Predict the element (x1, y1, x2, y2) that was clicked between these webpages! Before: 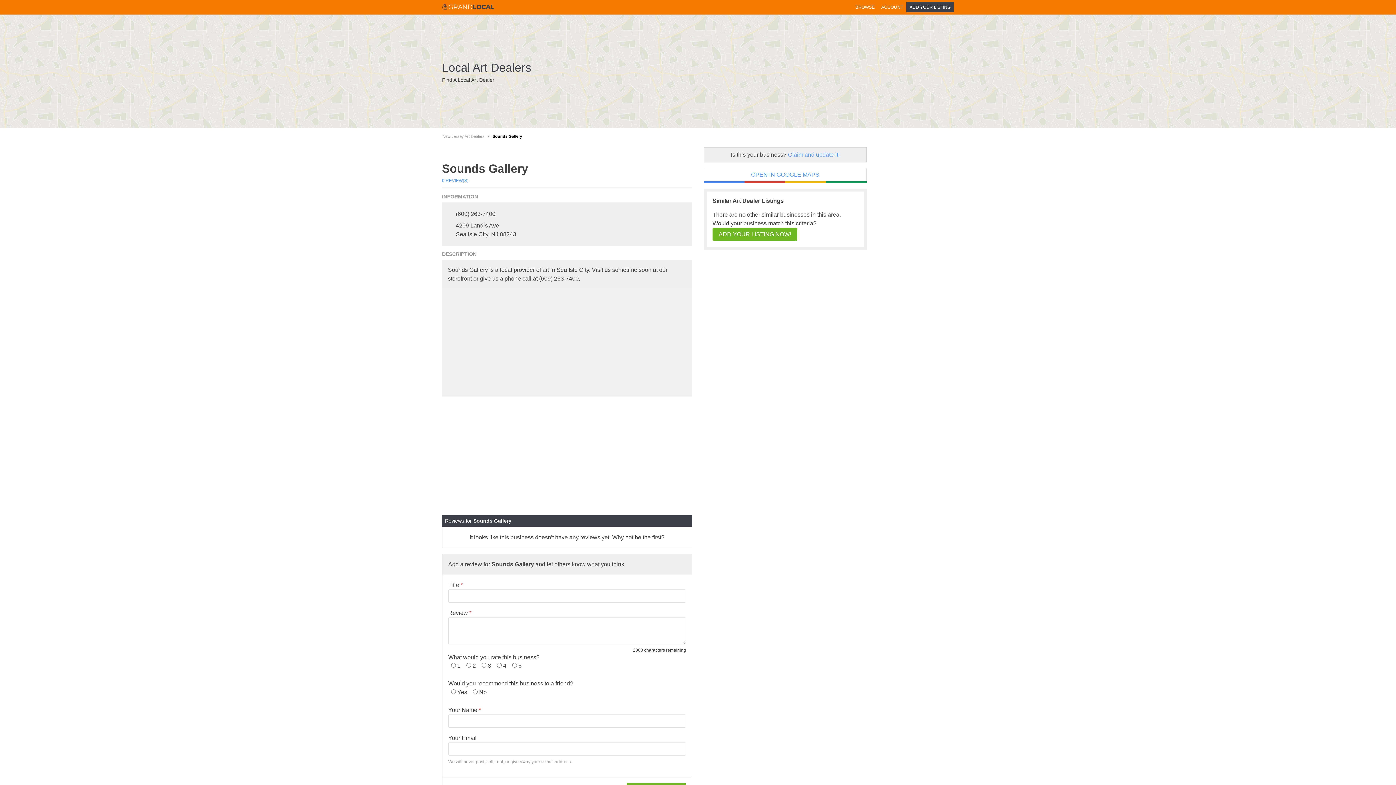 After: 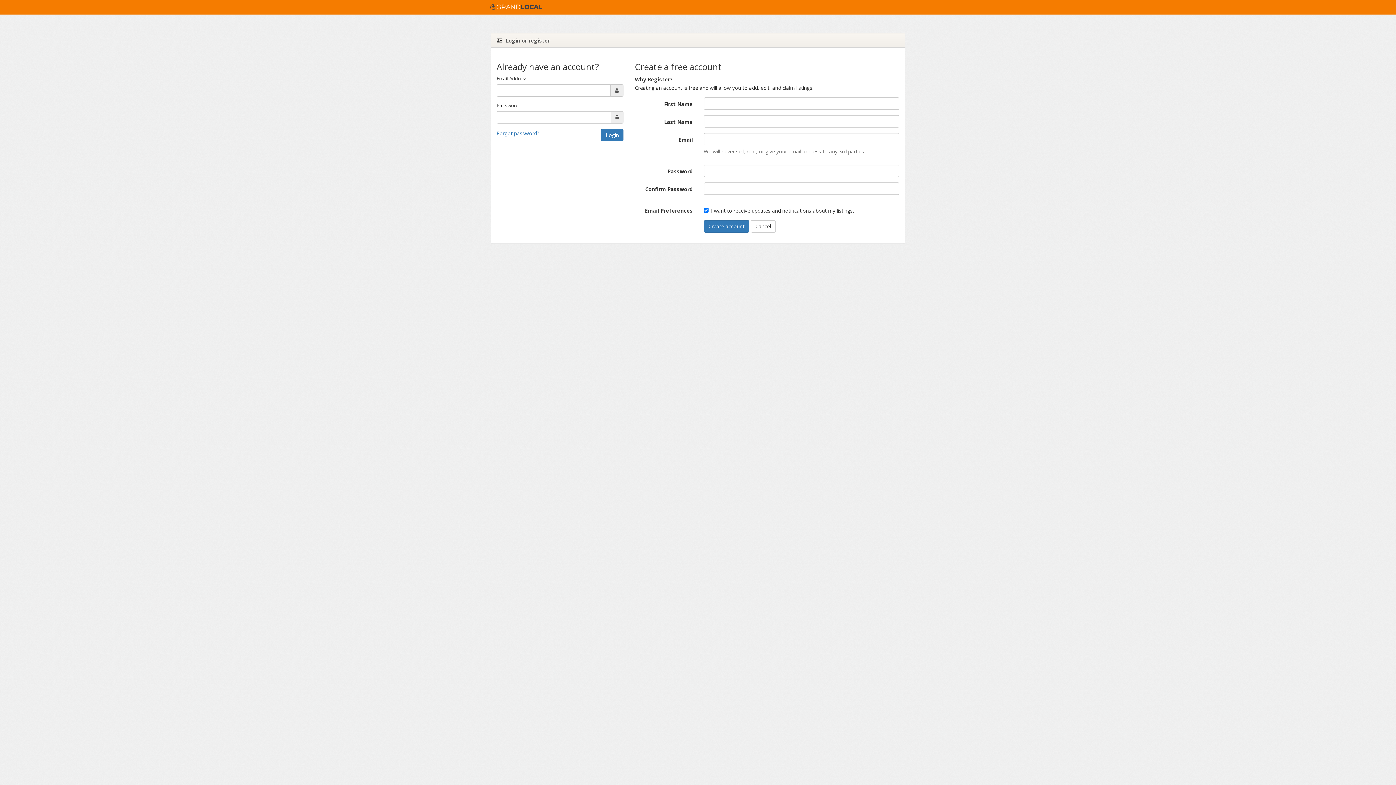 Action: label: ACCOUNT bbox: (878, 2, 906, 12)